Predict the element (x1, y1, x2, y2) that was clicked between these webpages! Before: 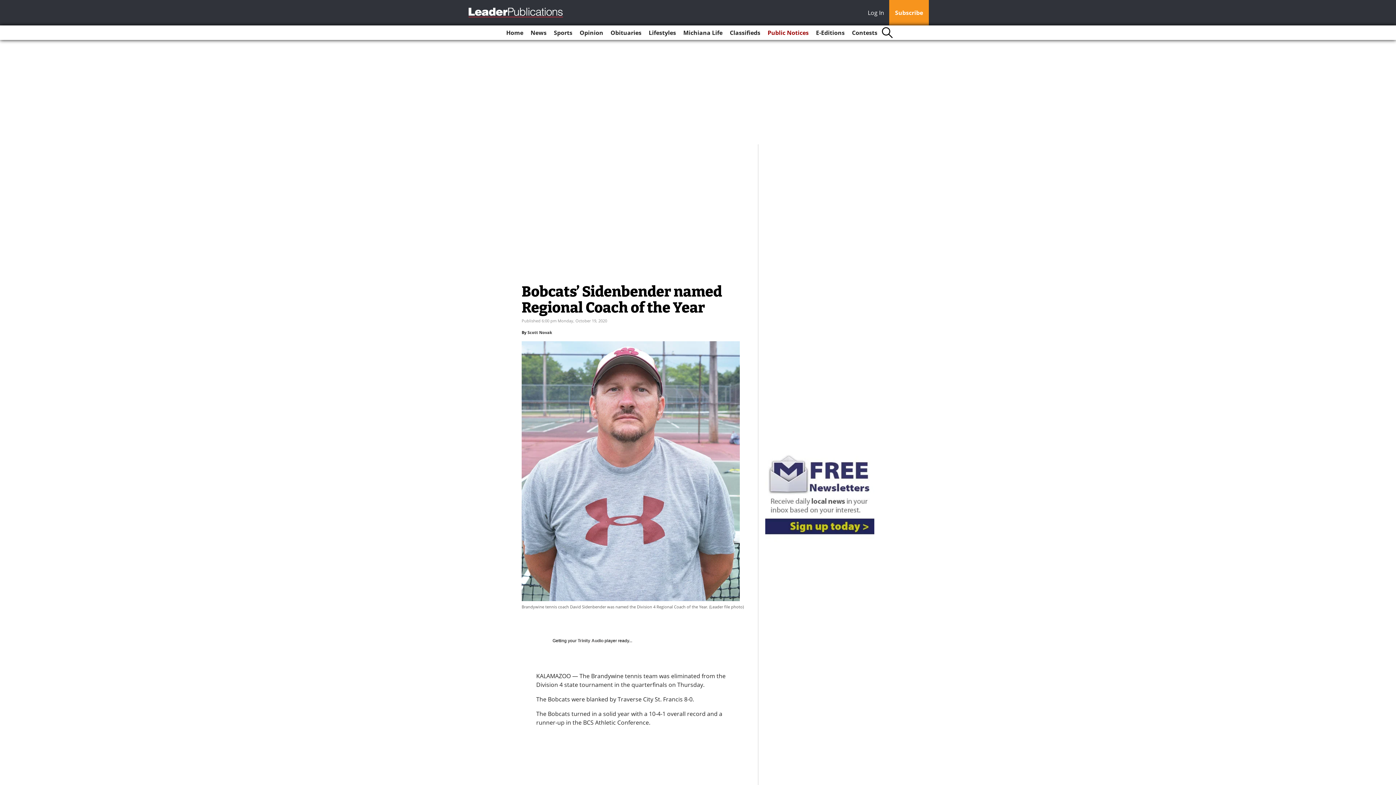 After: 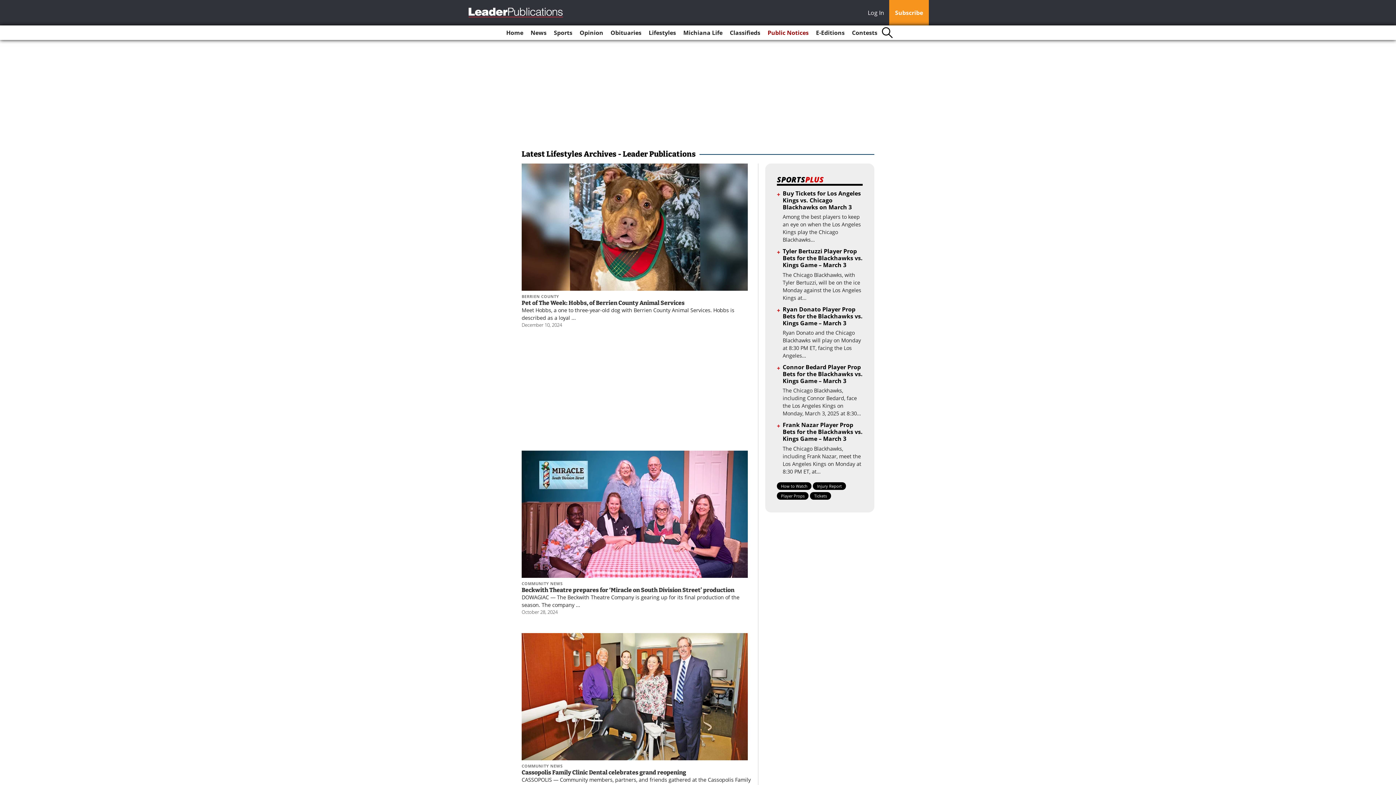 Action: bbox: (646, 25, 679, 40) label: Lifestyles